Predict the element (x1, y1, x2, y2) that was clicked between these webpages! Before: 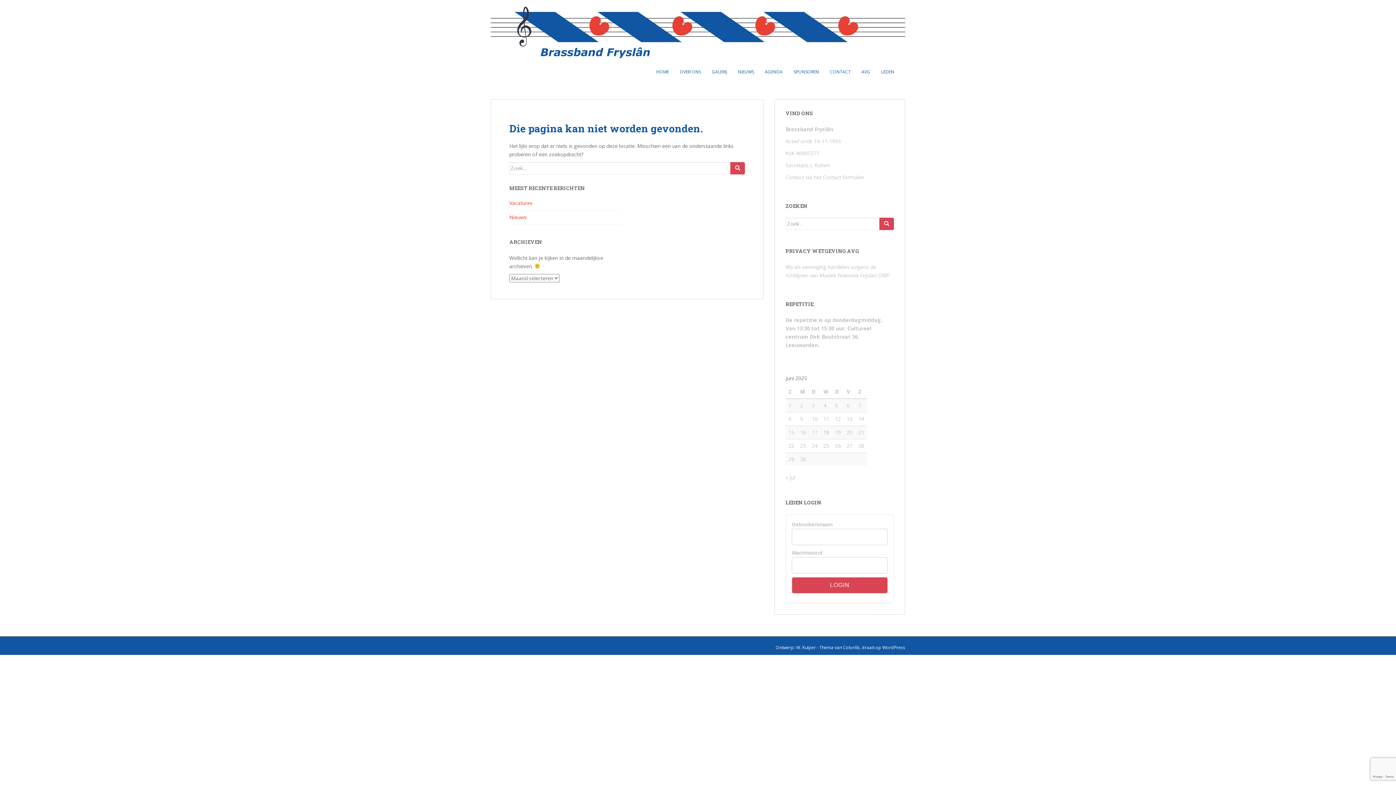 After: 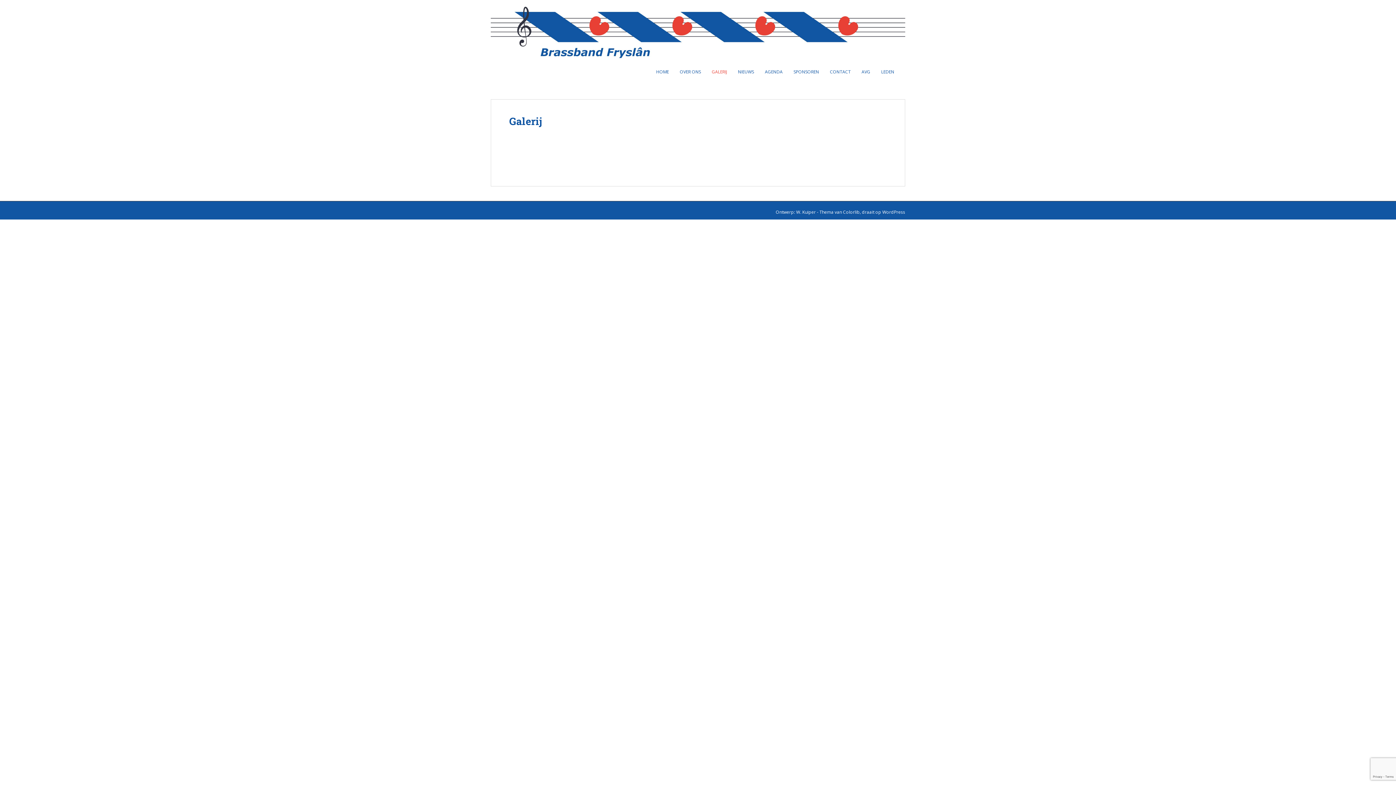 Action: label: GALERIJ bbox: (712, 64, 727, 79)